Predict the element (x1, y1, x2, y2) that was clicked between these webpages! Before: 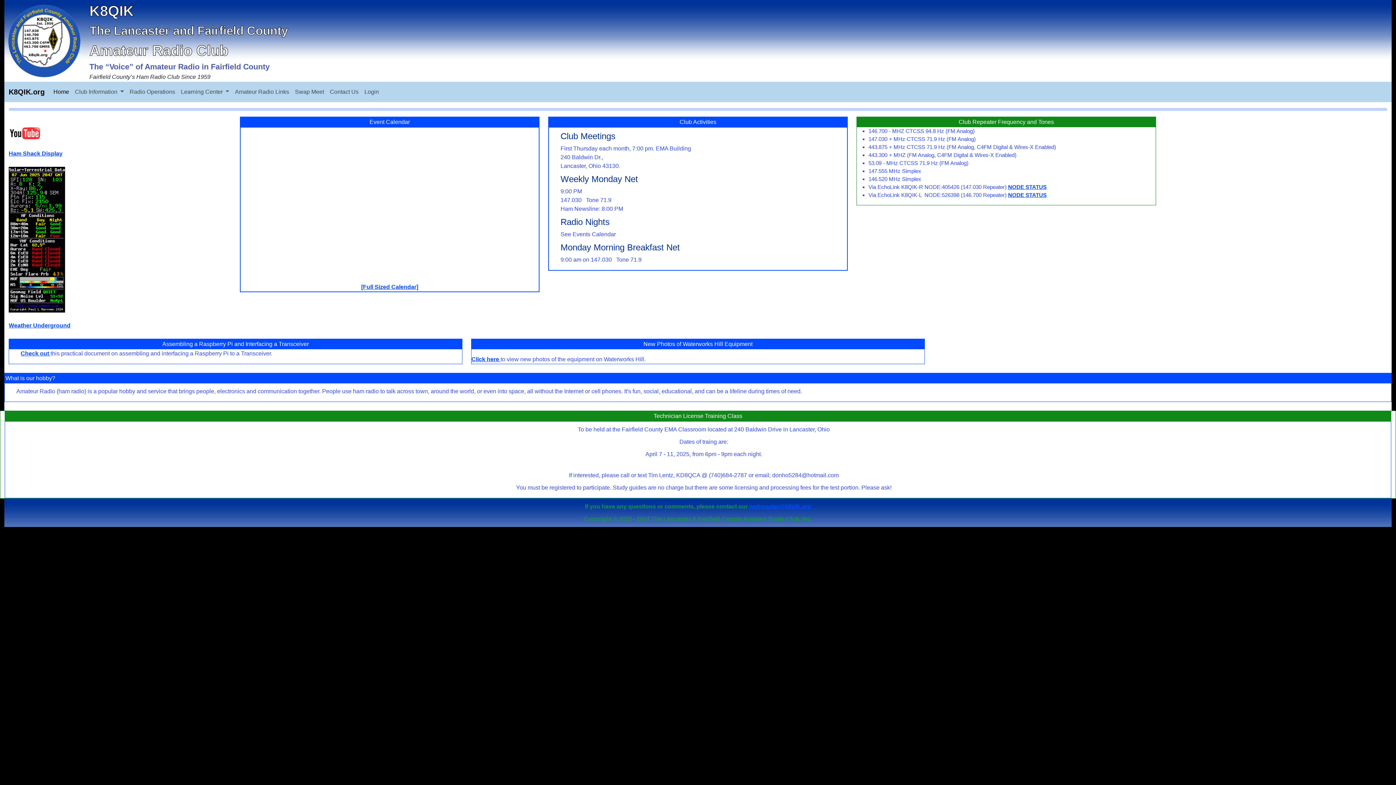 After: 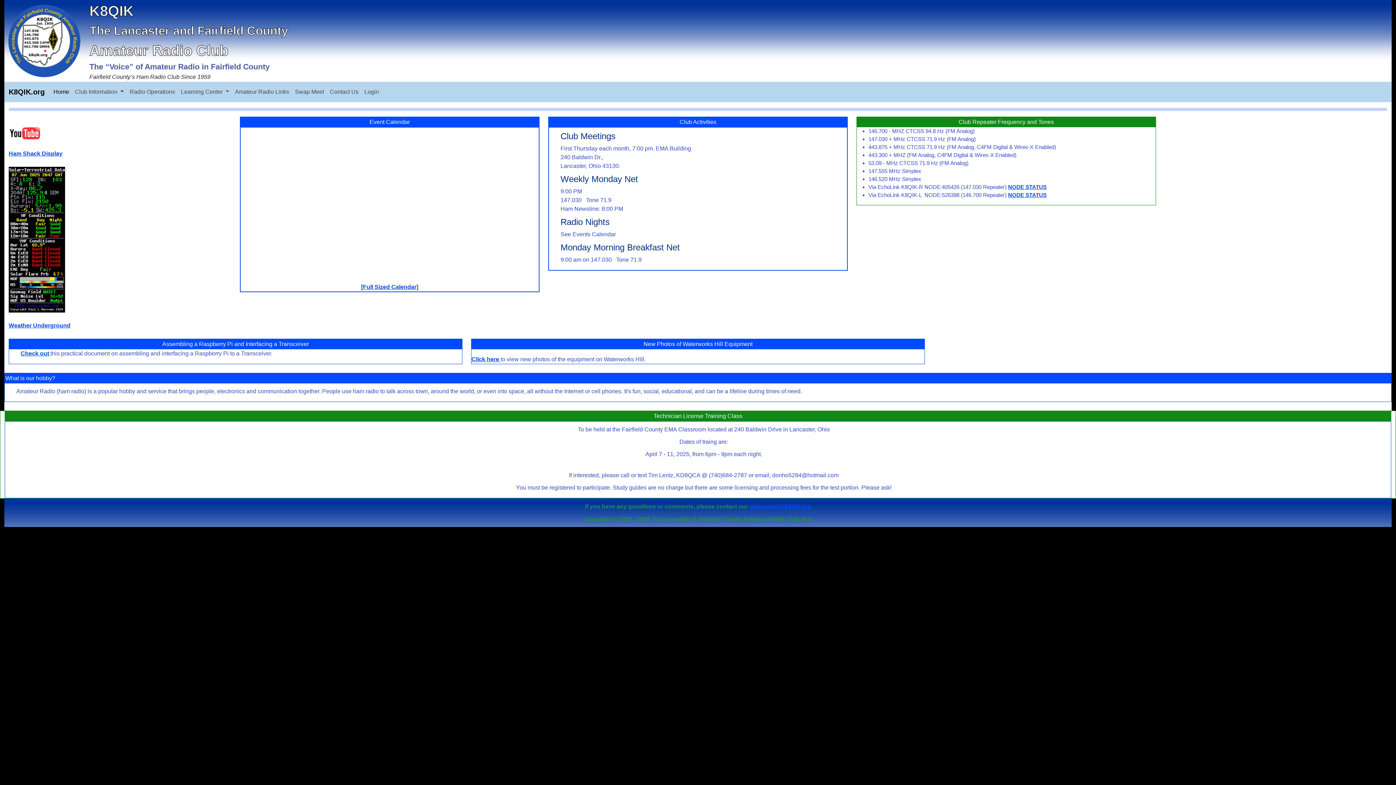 Action: bbox: (749, 503, 811, 509) label: webmaster@k8qik.org